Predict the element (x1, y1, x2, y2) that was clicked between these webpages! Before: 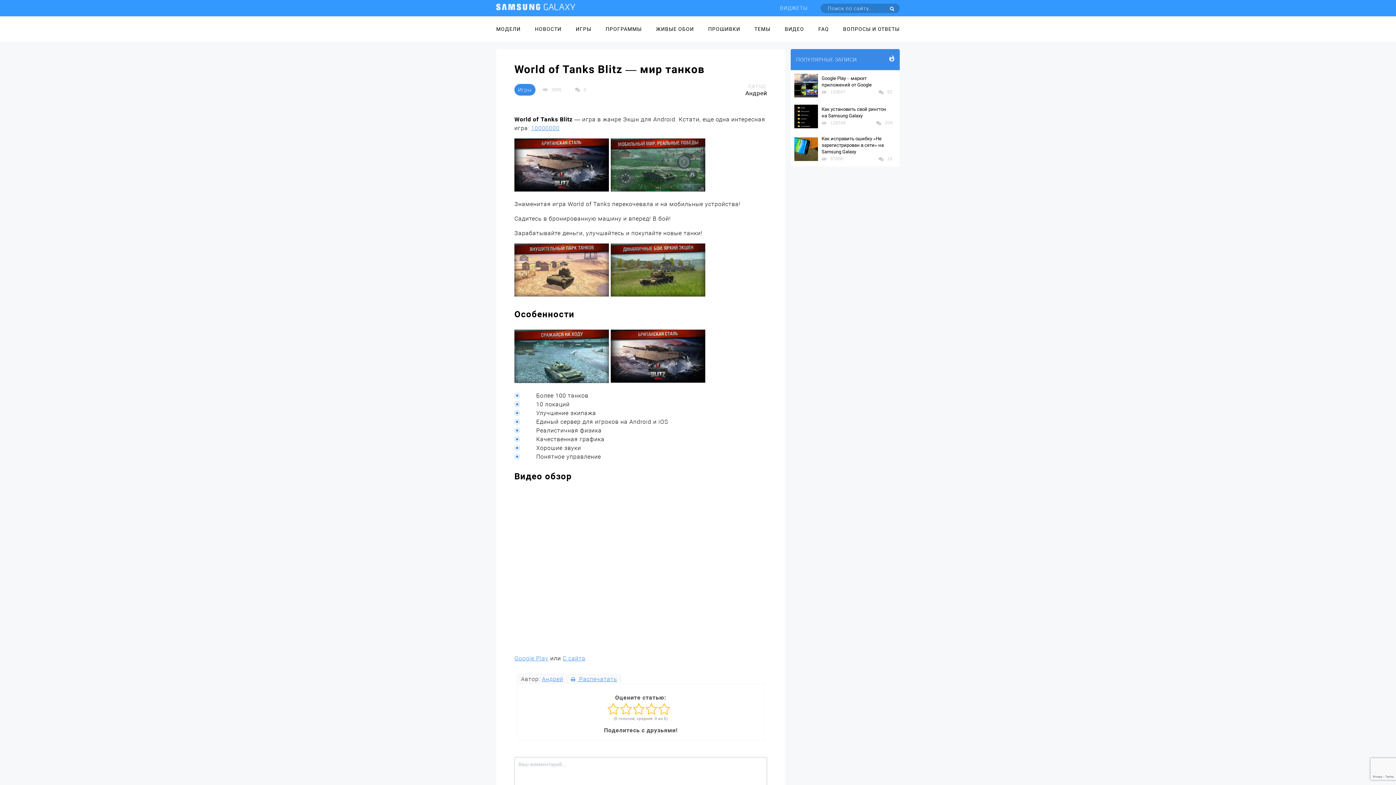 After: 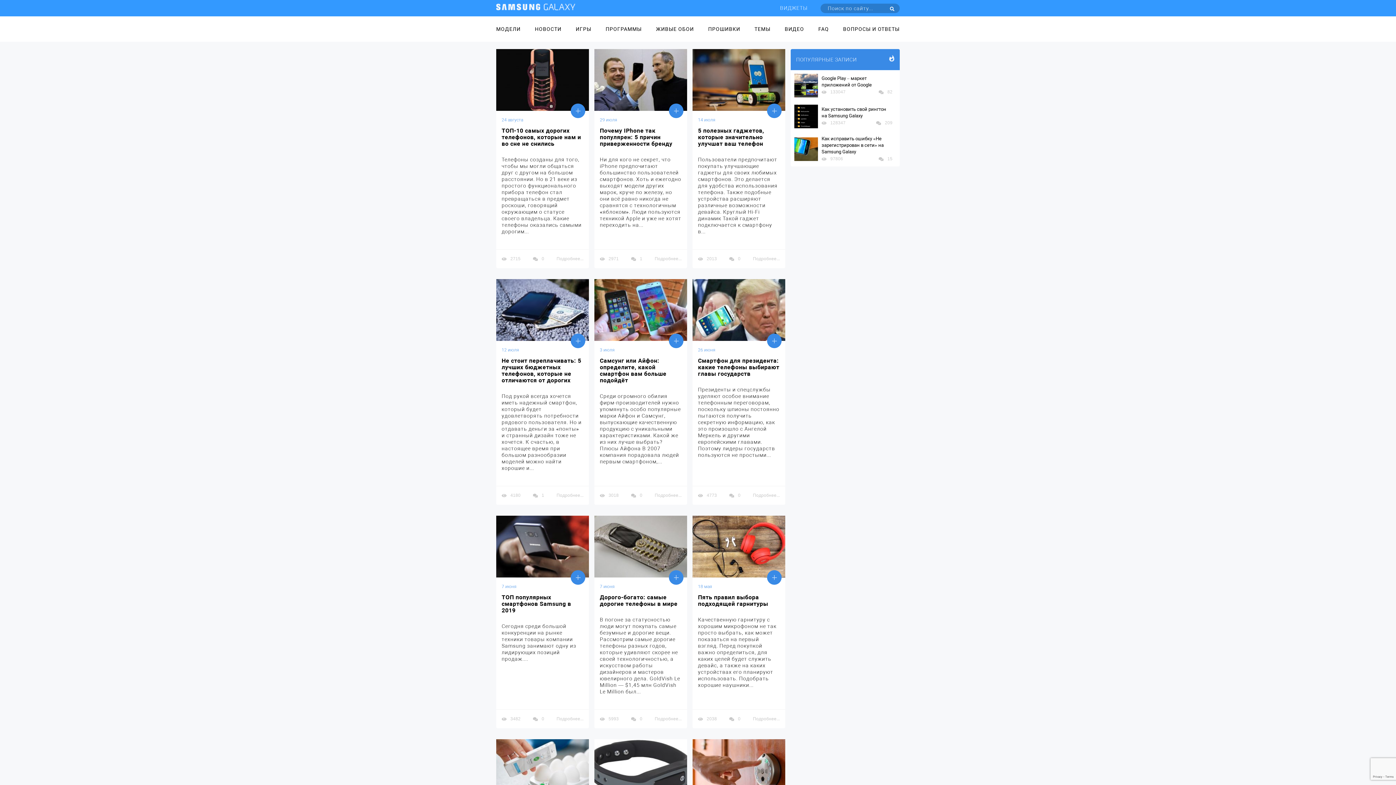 Action: bbox: (496, 16, 520, 41) label: МОДЕЛИ